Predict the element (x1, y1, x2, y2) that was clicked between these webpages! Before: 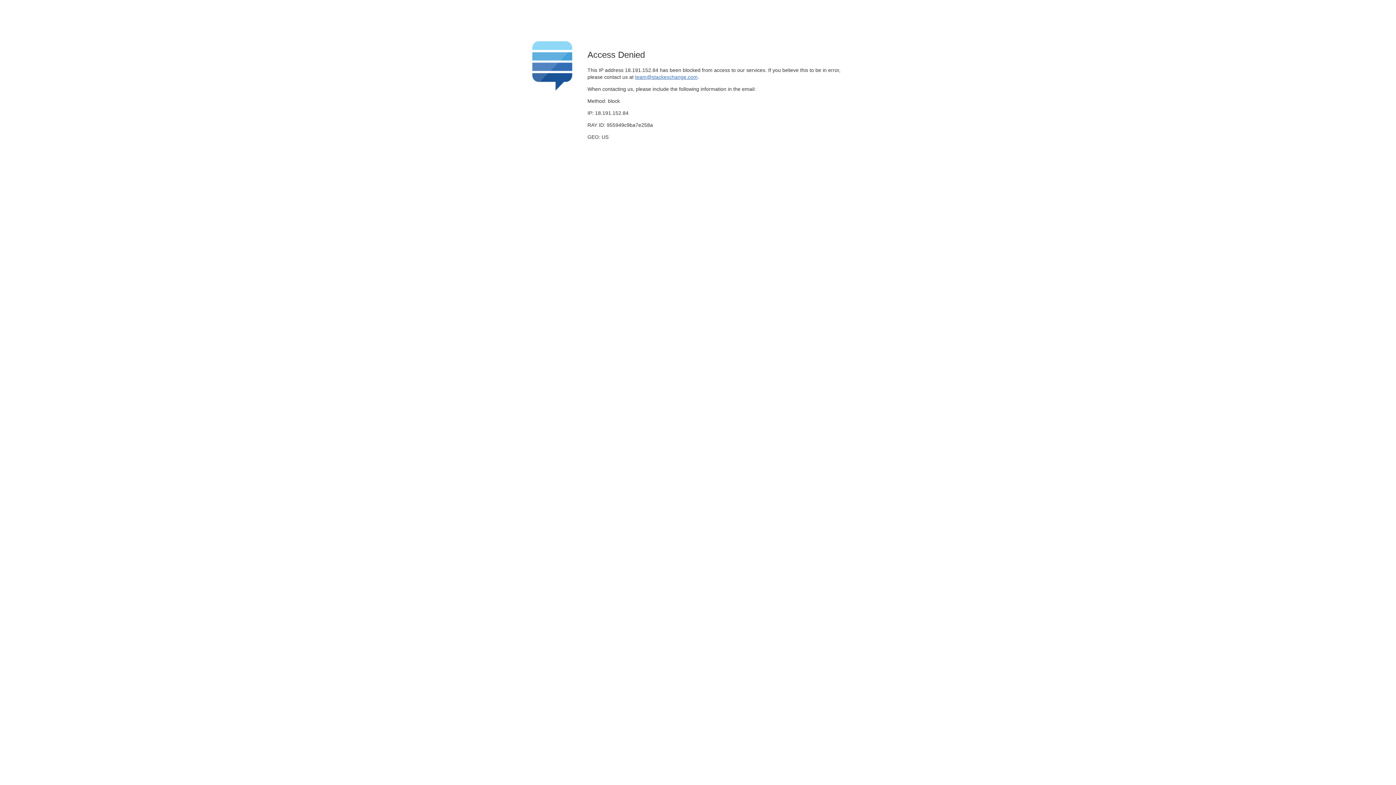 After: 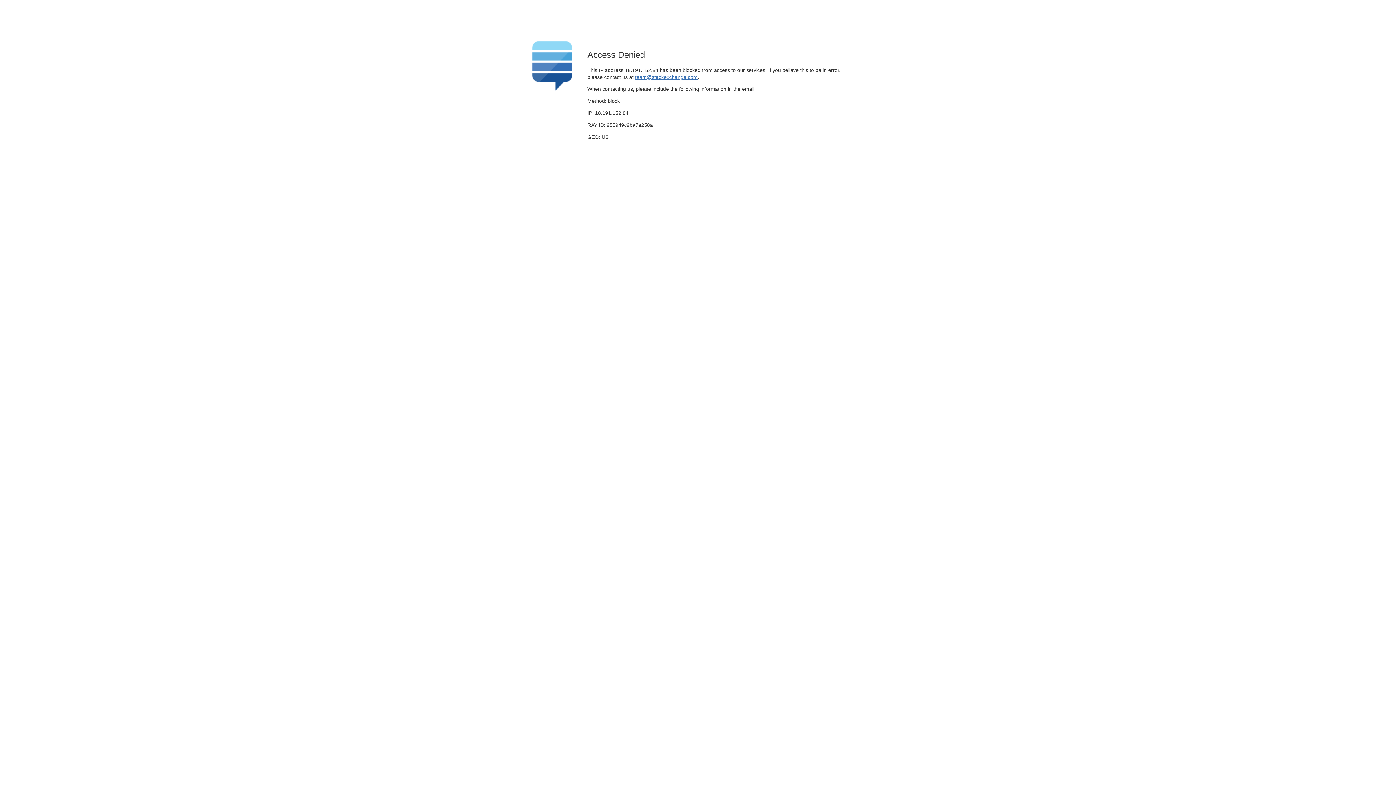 Action: label: team@stackexchange.com bbox: (635, 74, 697, 79)